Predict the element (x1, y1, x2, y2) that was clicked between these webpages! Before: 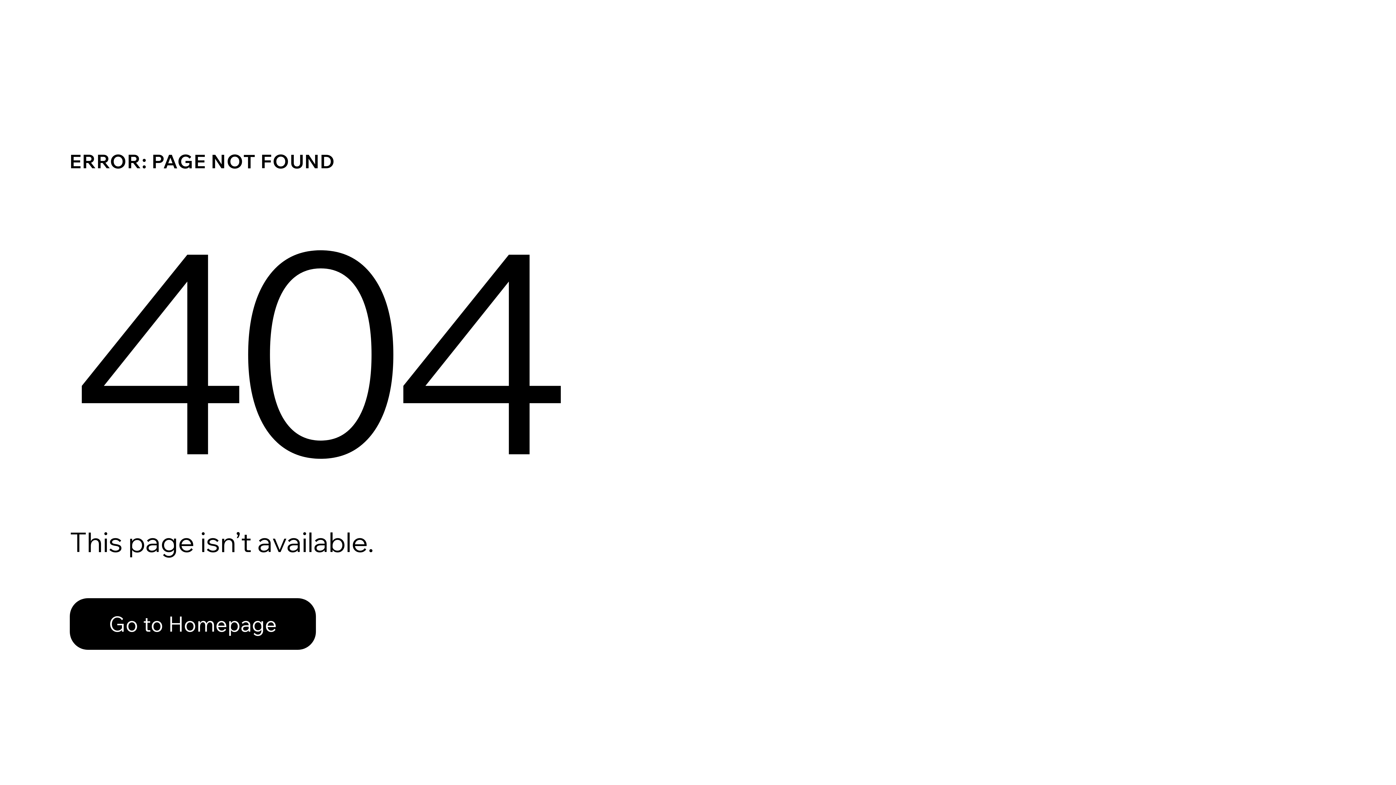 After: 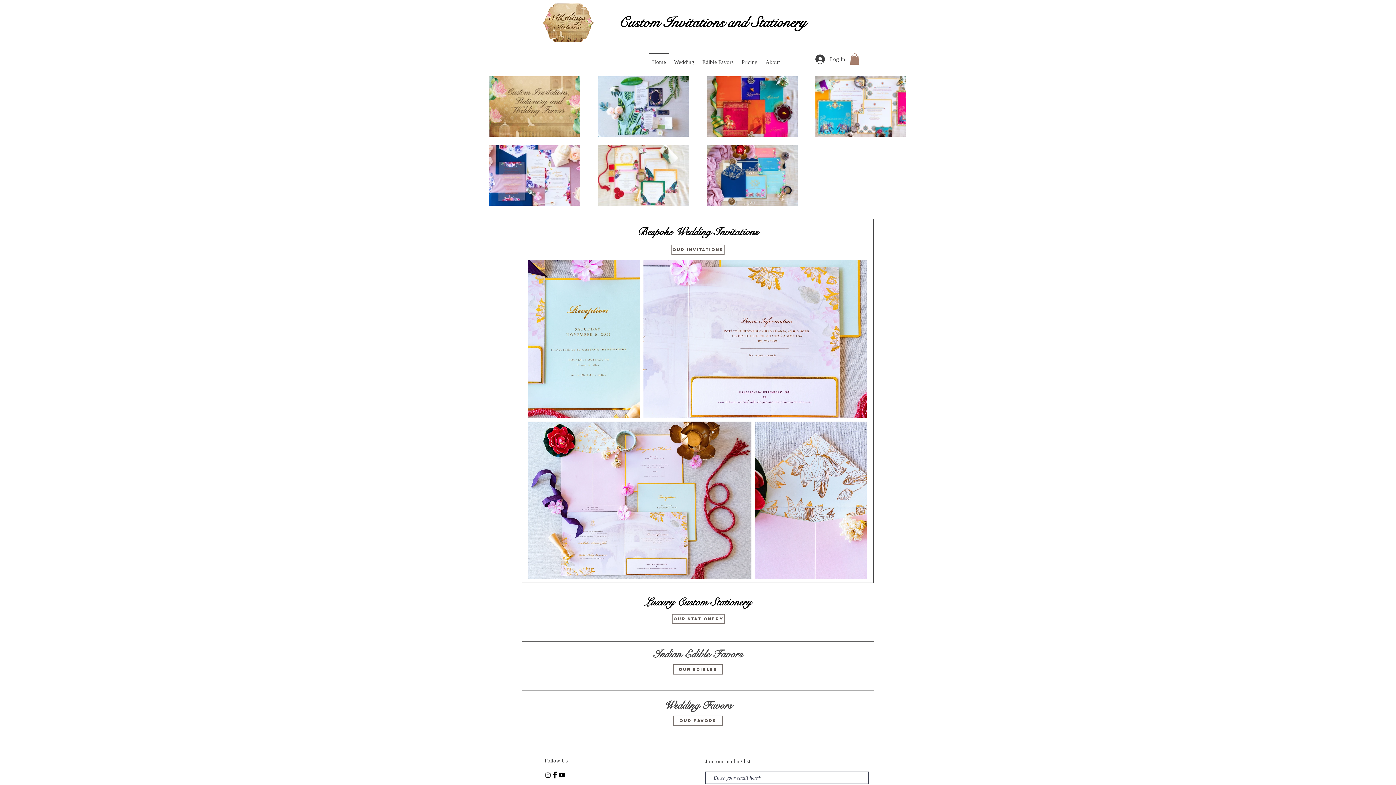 Action: bbox: (69, 582, 768, 659) label: Go to Homepage